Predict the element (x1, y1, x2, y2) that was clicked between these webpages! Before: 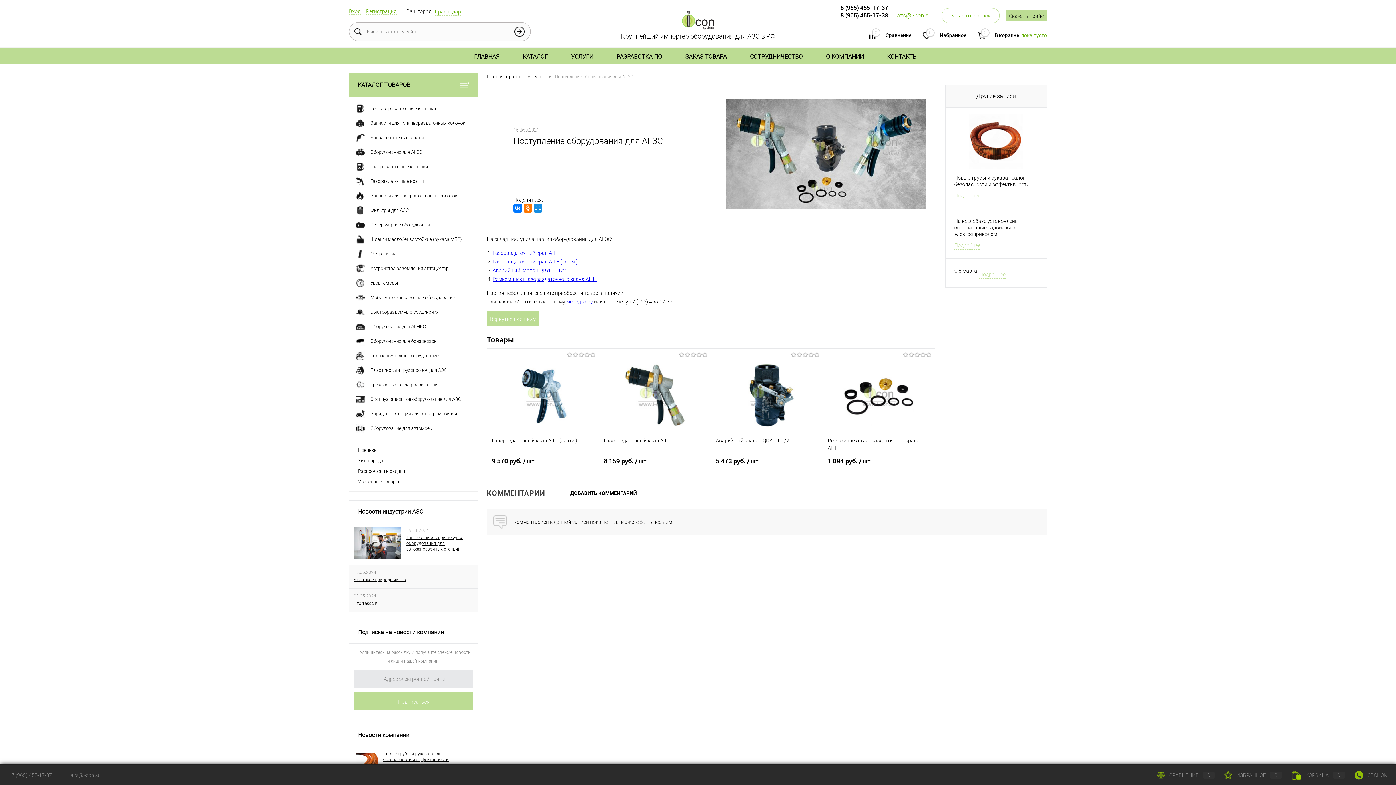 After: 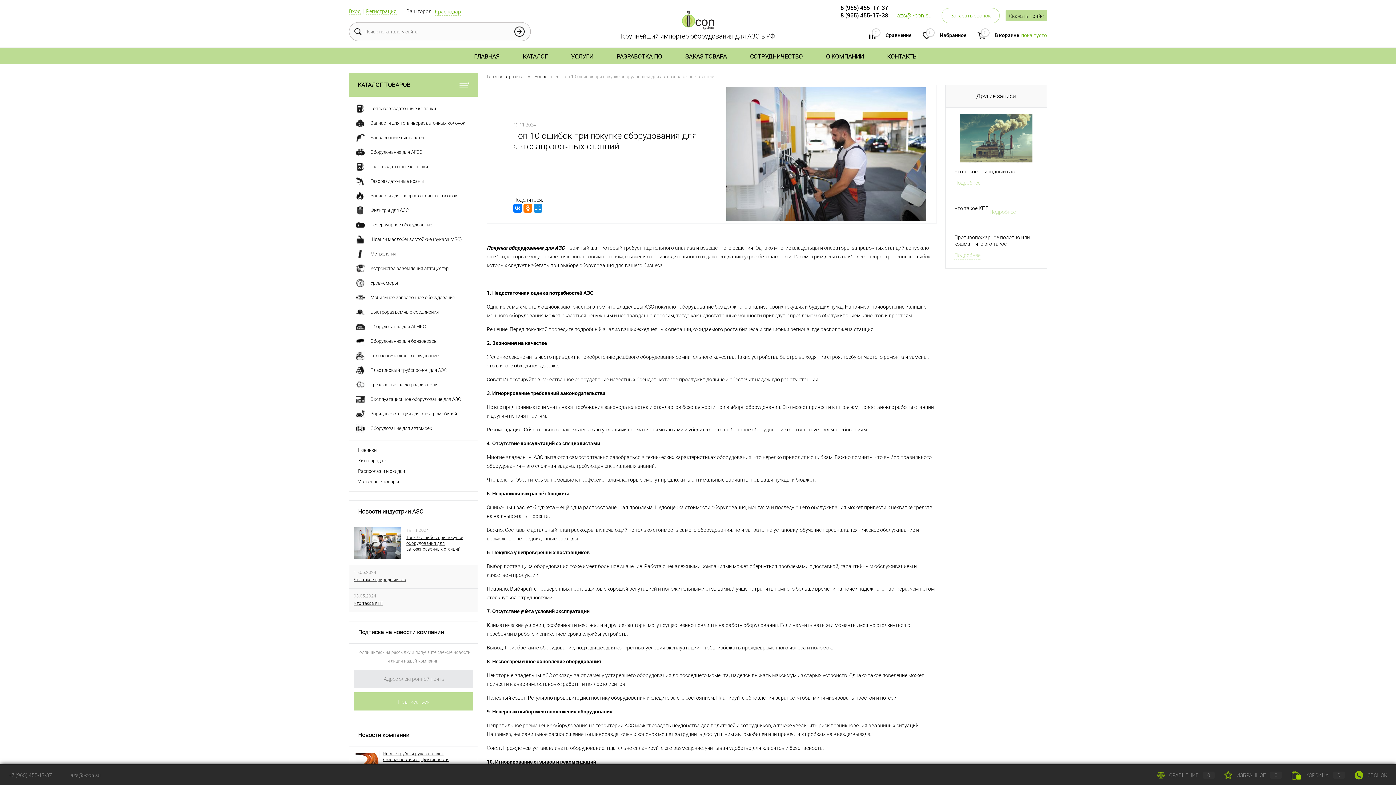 Action: bbox: (353, 555, 401, 560)